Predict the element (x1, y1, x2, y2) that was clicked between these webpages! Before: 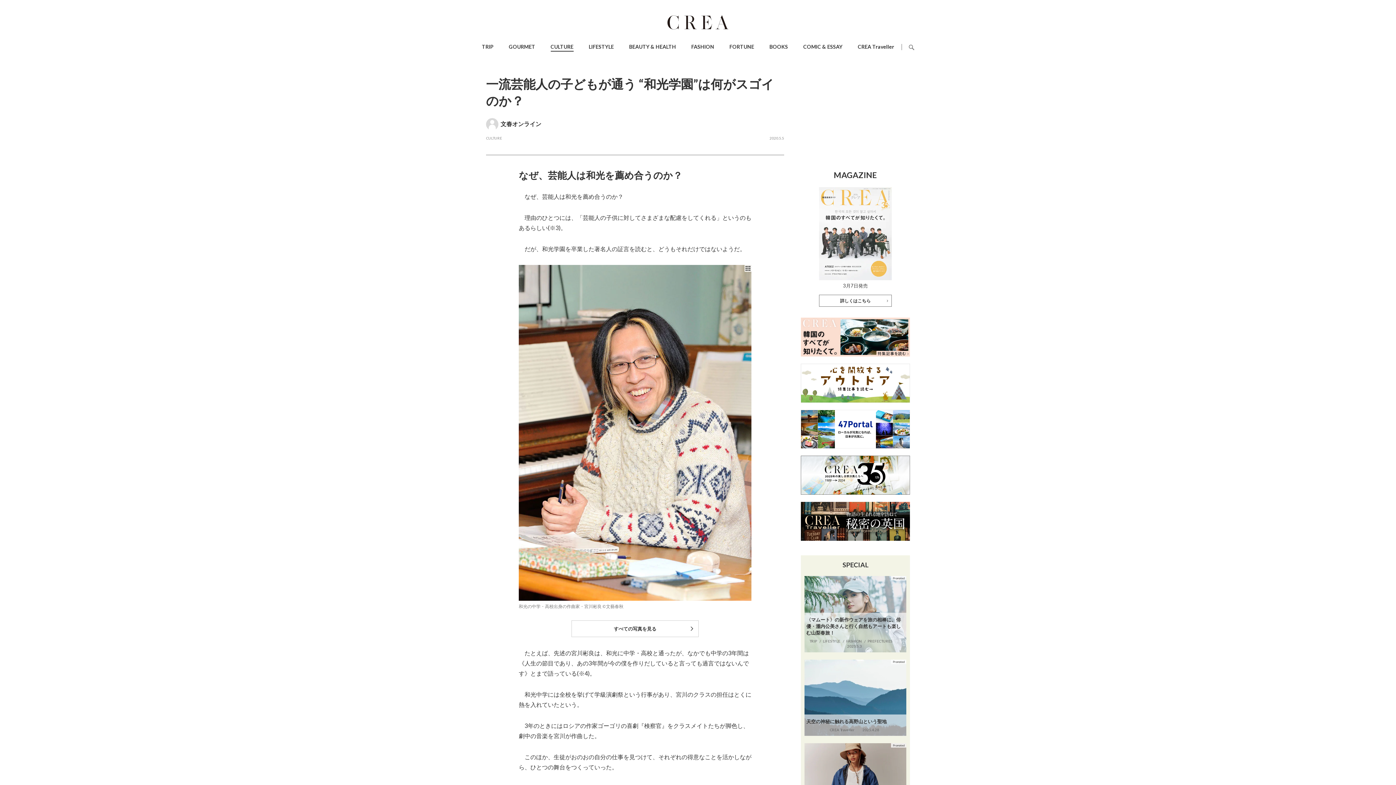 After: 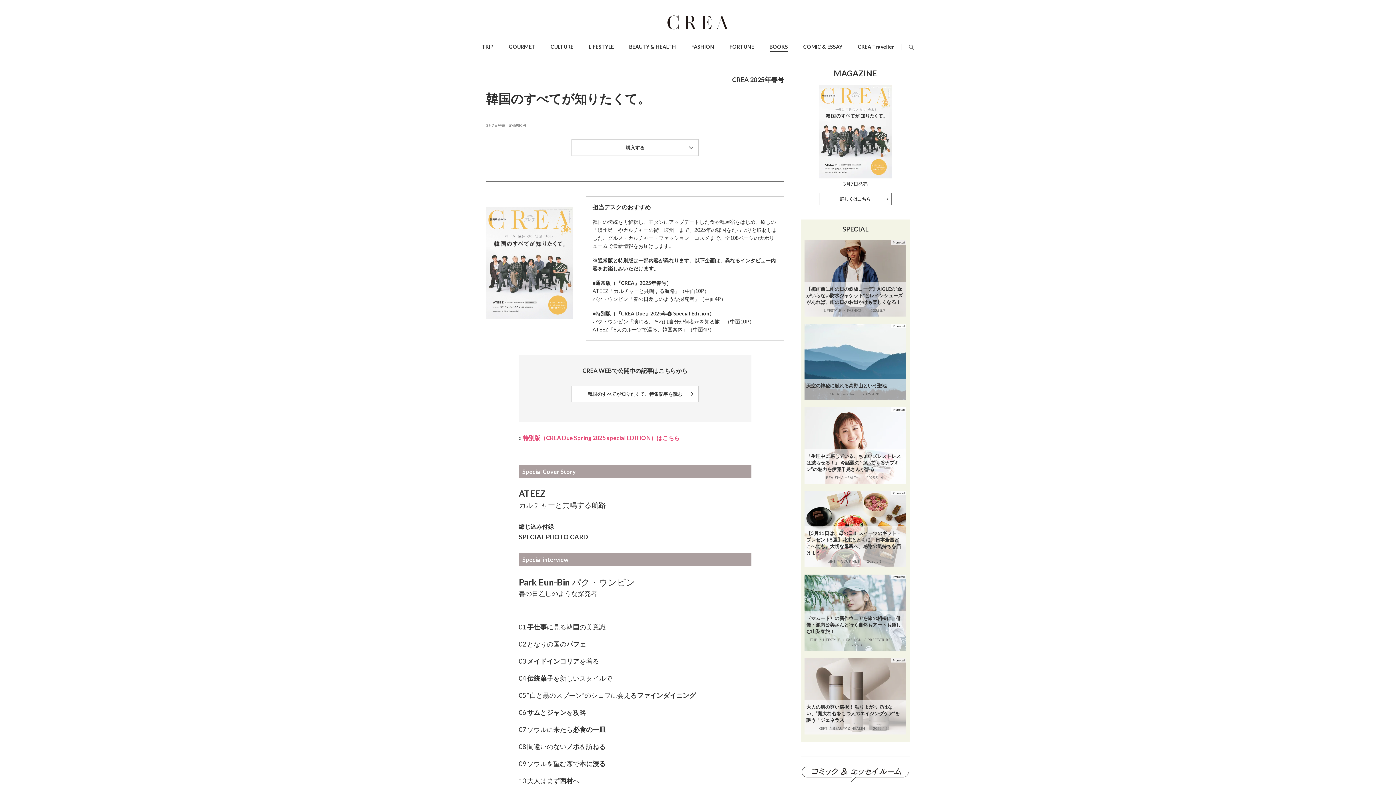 Action: bbox: (819, 187, 892, 193)